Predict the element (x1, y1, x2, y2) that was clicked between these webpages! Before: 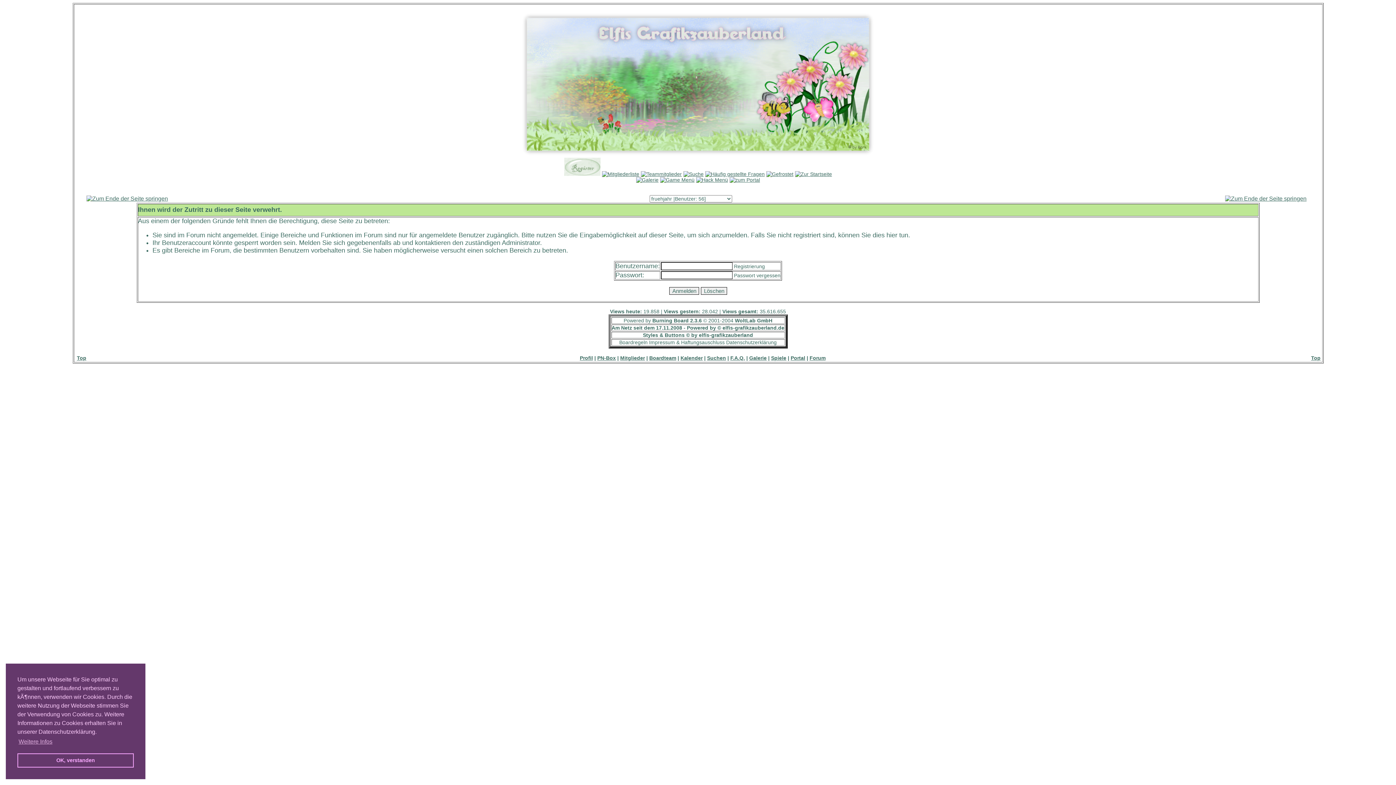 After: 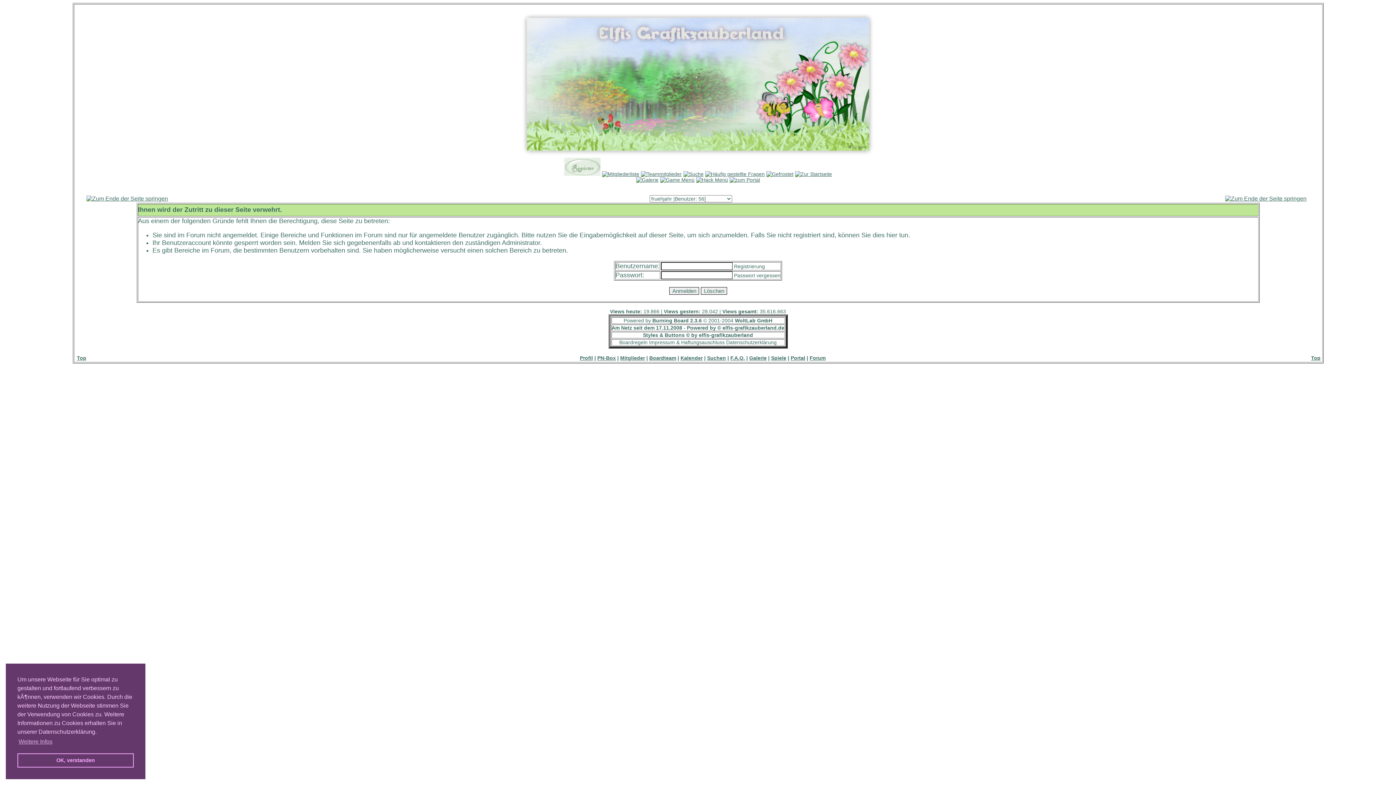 Action: bbox: (683, 171, 703, 177)